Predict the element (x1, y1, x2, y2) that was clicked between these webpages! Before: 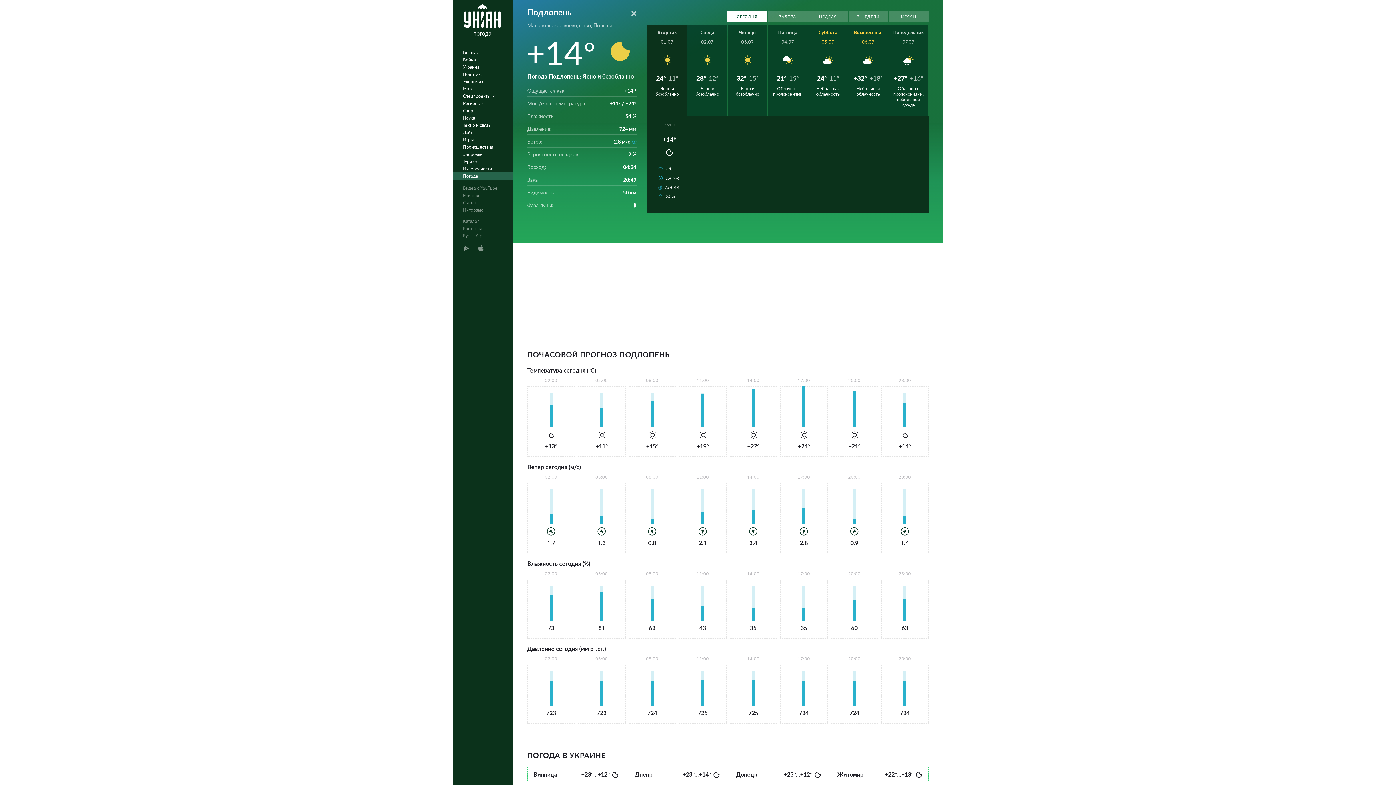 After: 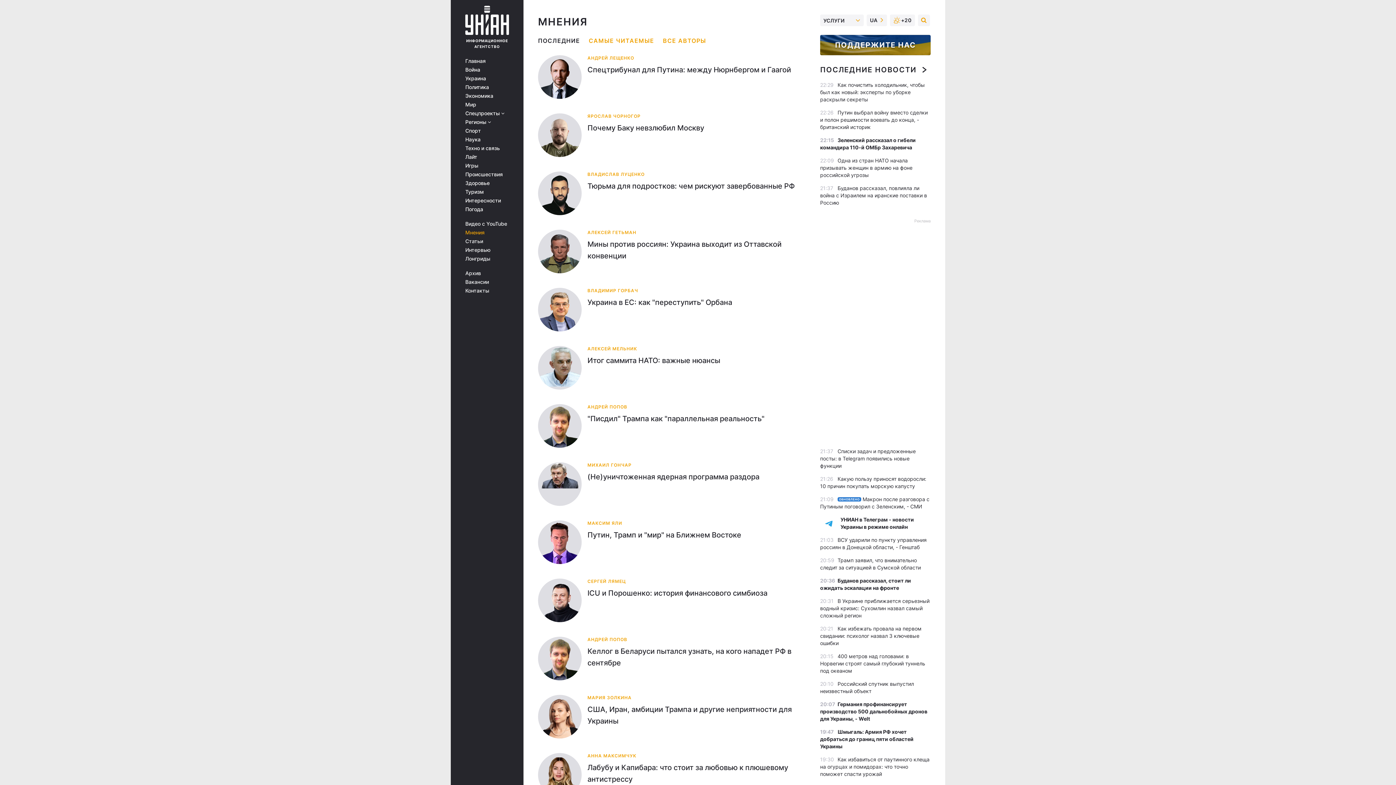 Action: bbox: (452, 191, 517, 198) label: Мнения